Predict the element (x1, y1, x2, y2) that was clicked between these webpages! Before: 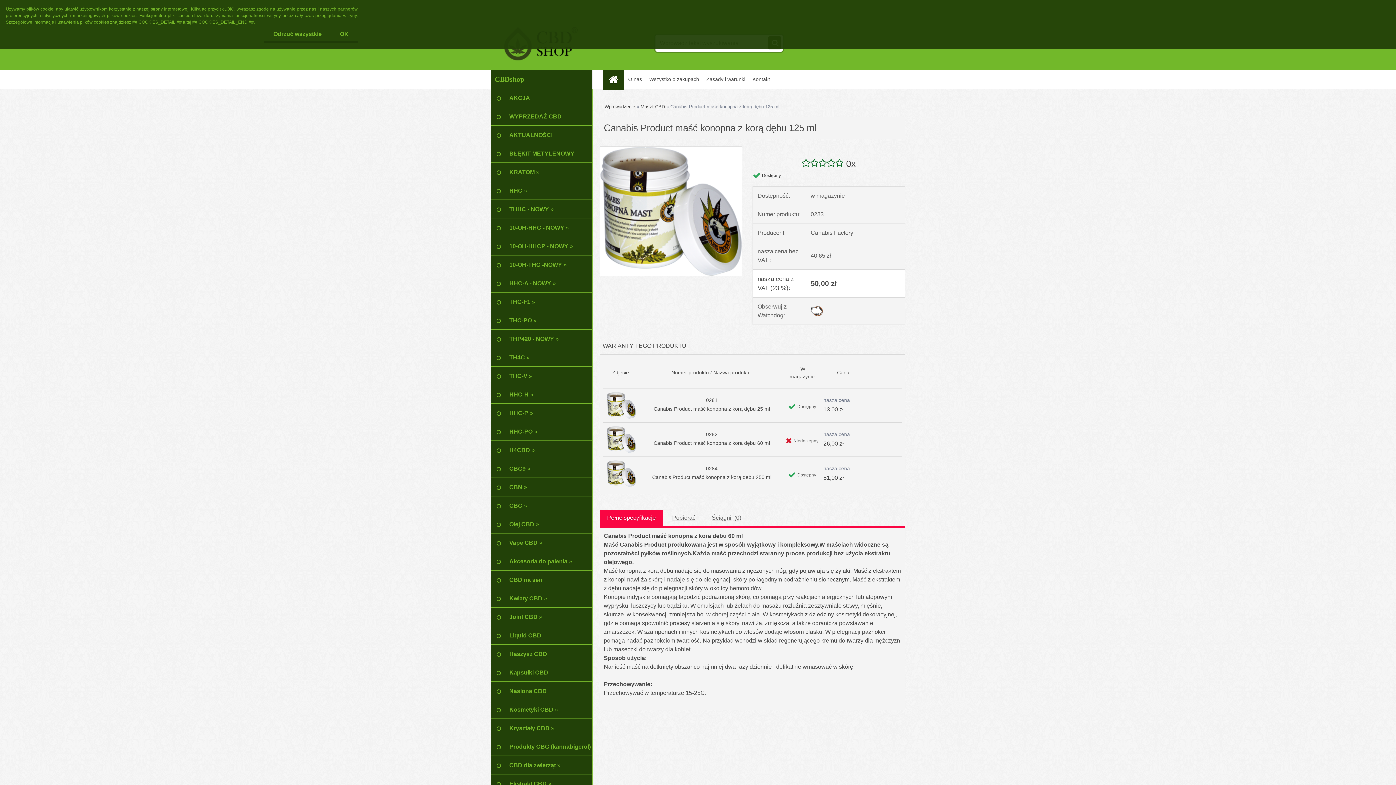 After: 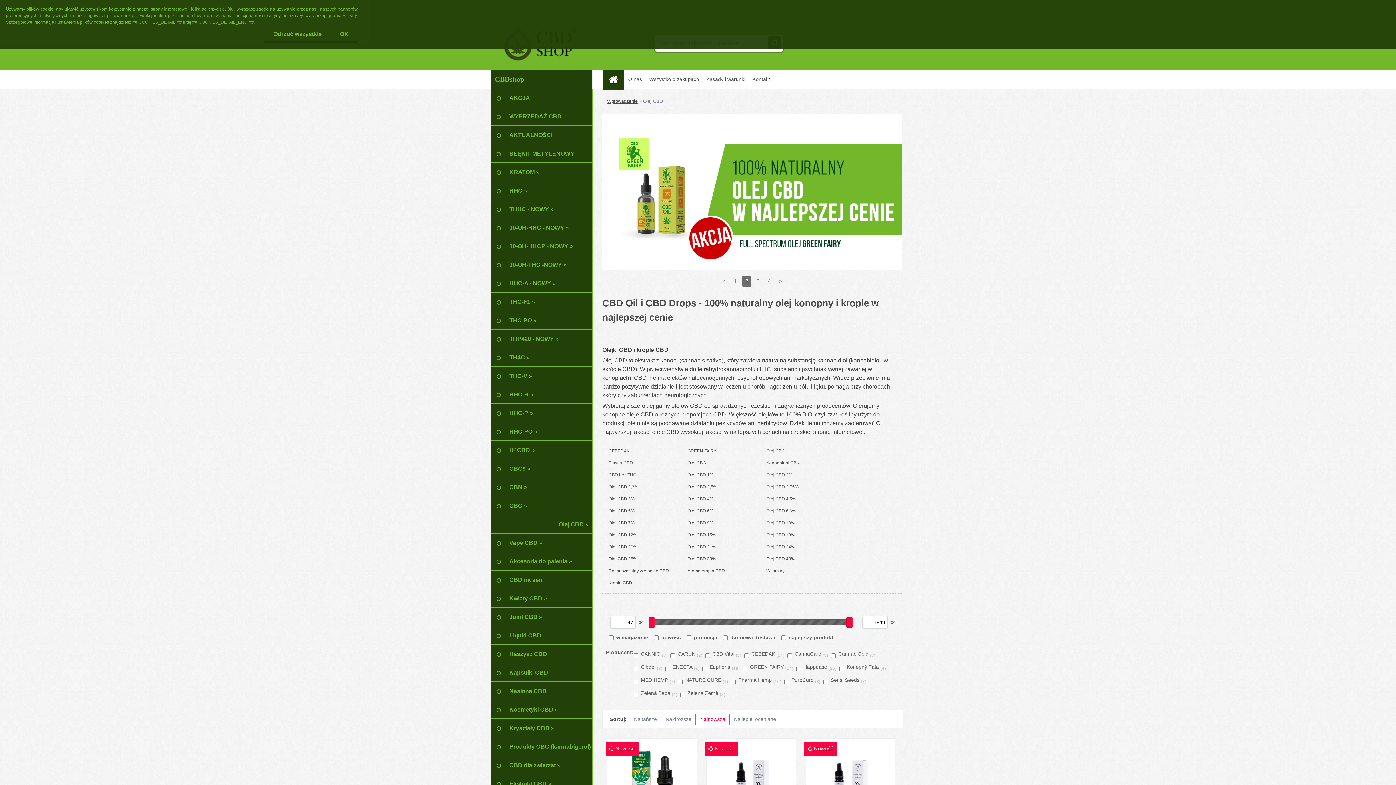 Action: bbox: (490, 515, 592, 533) label: Olej CBD »